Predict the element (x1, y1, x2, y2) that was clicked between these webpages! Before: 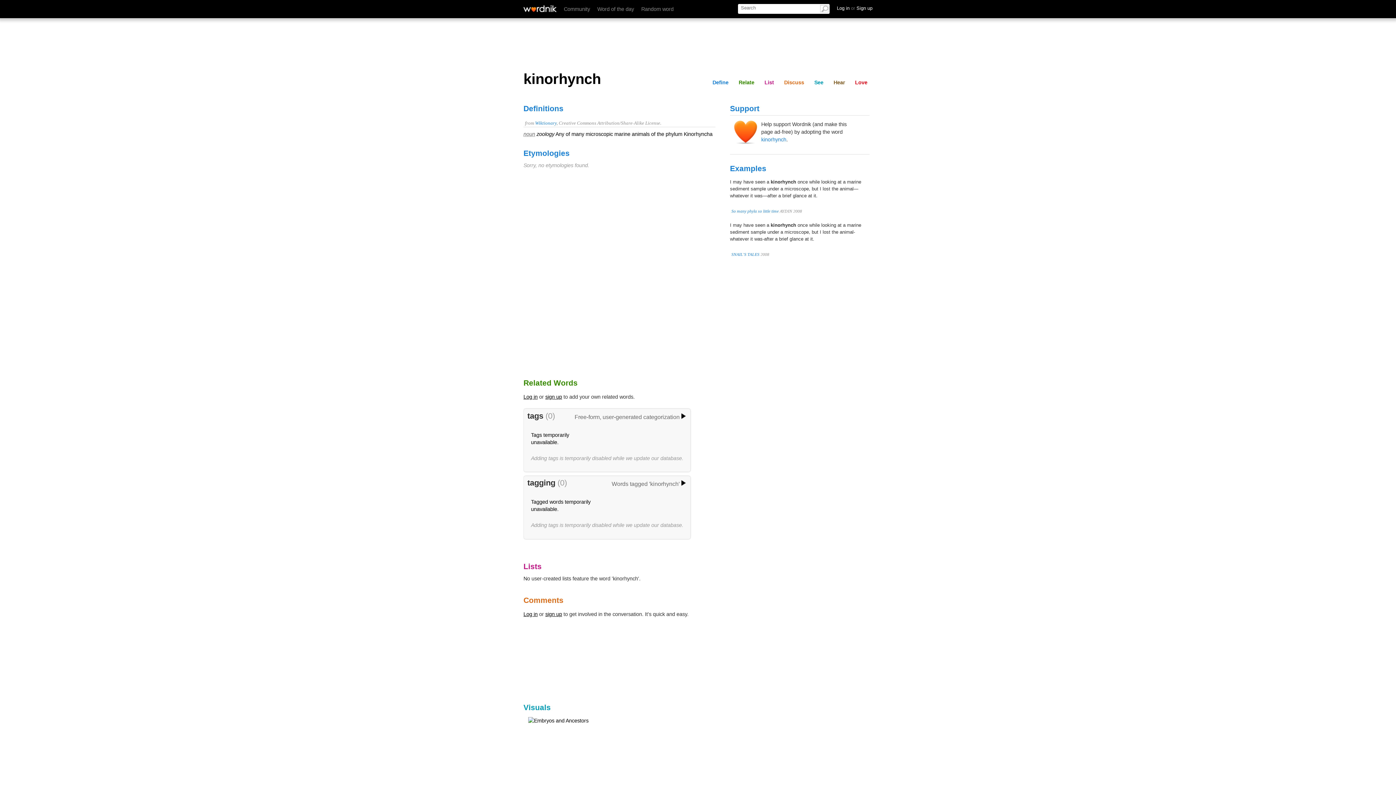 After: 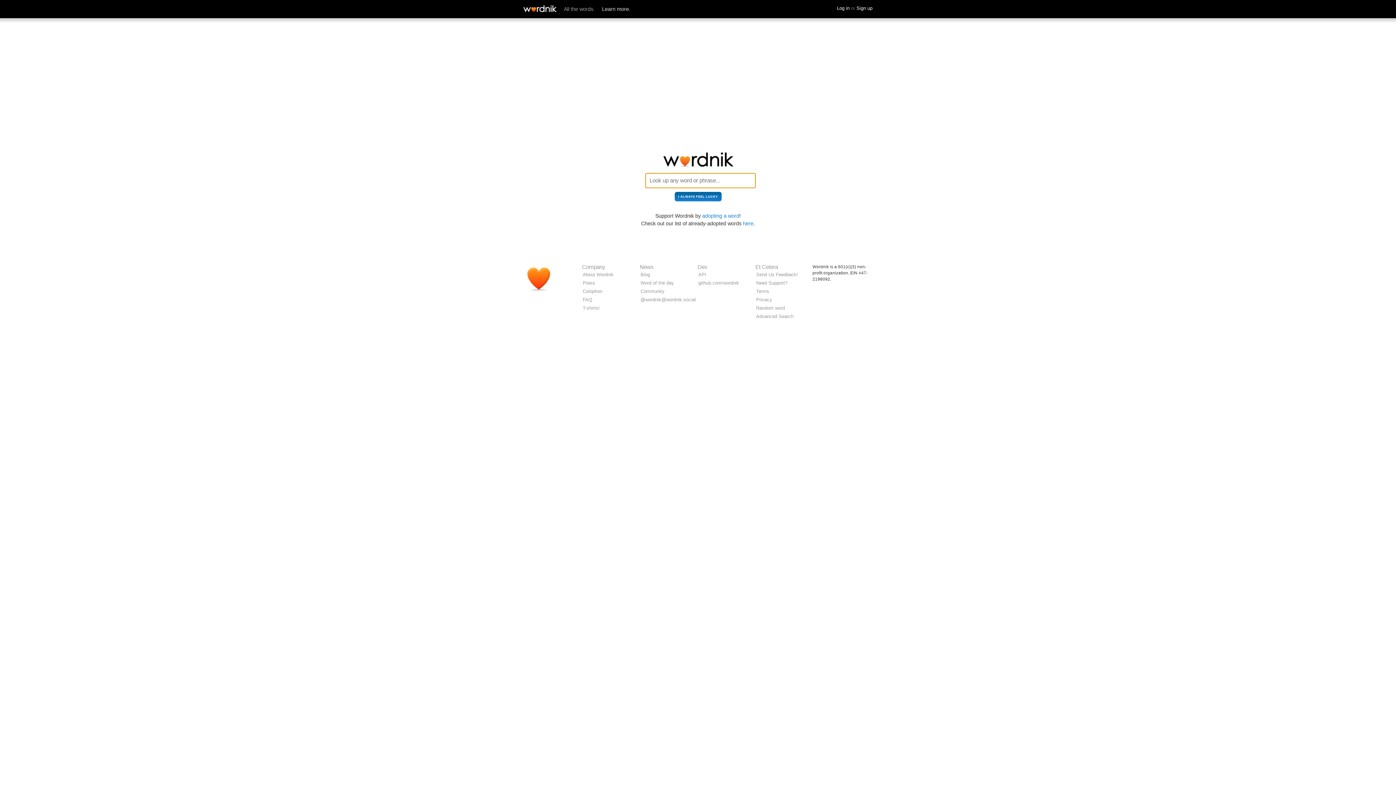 Action: bbox: (523, 5, 556, 12)